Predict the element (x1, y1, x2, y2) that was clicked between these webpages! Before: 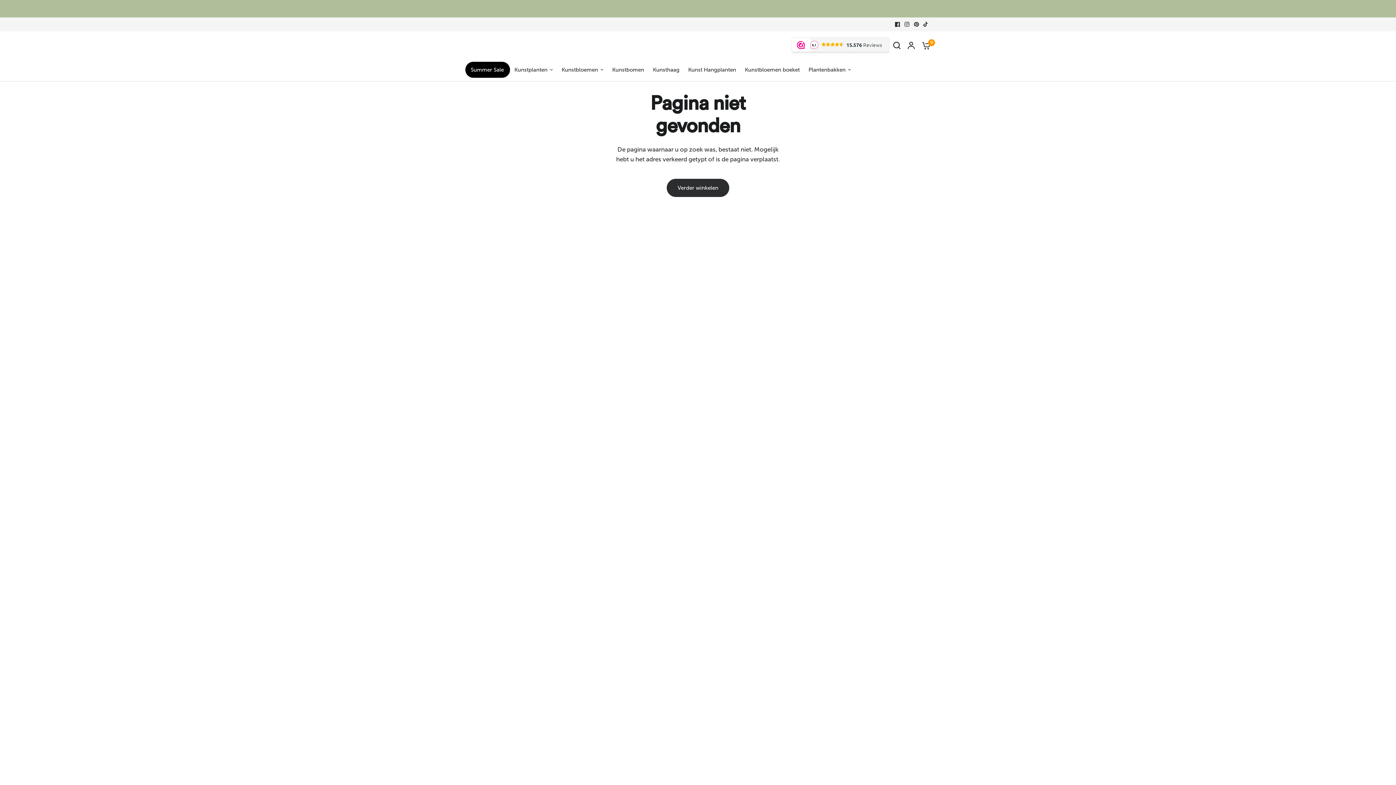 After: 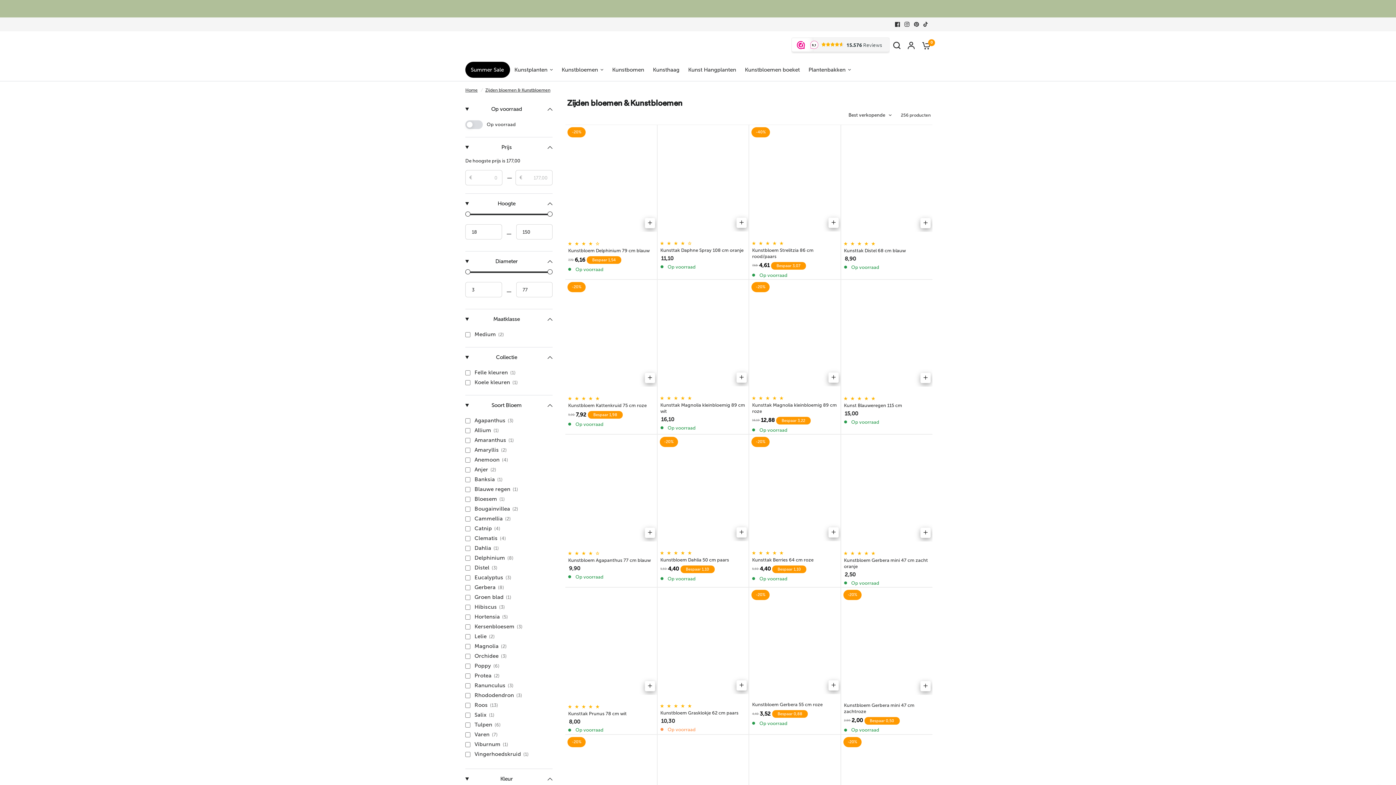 Action: label: Kunstbloemen bbox: (561, 65, 603, 74)